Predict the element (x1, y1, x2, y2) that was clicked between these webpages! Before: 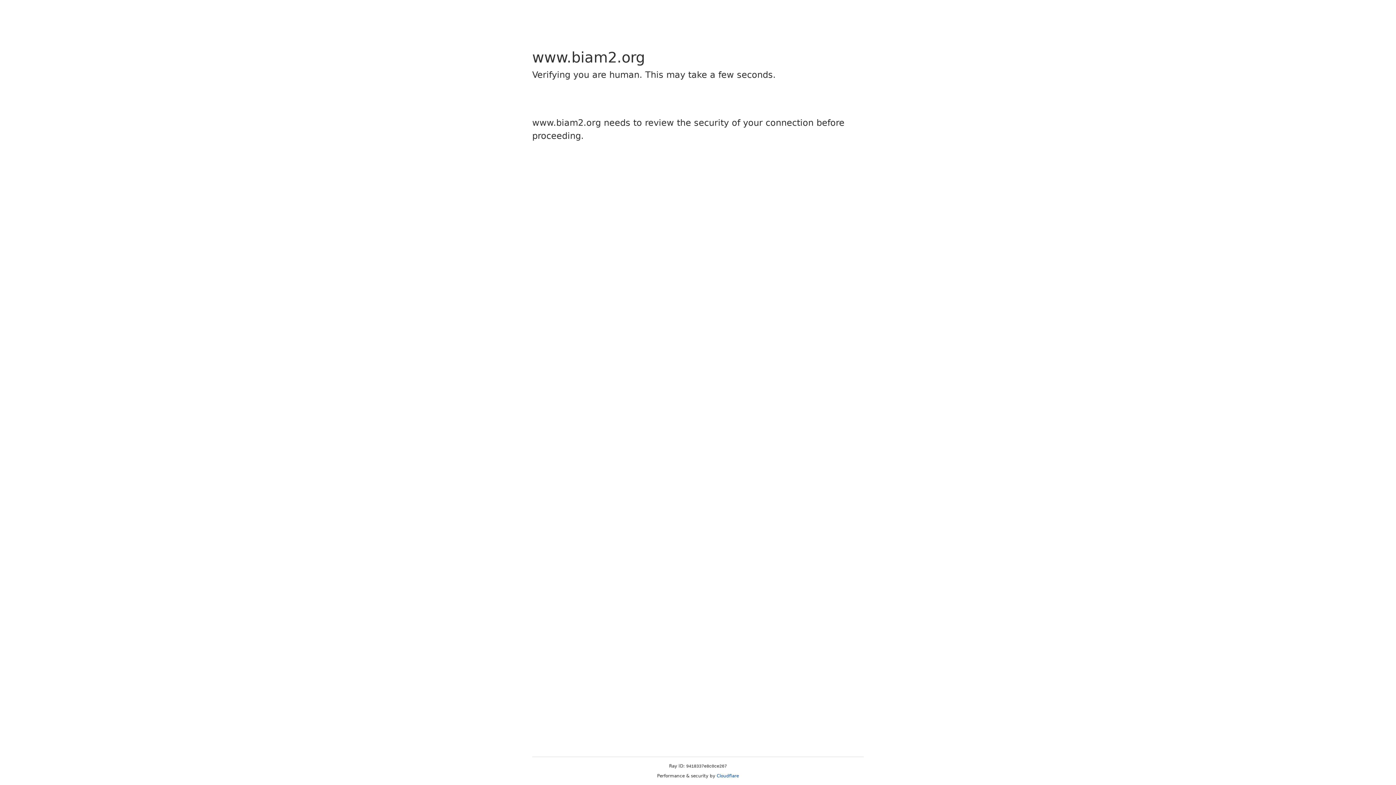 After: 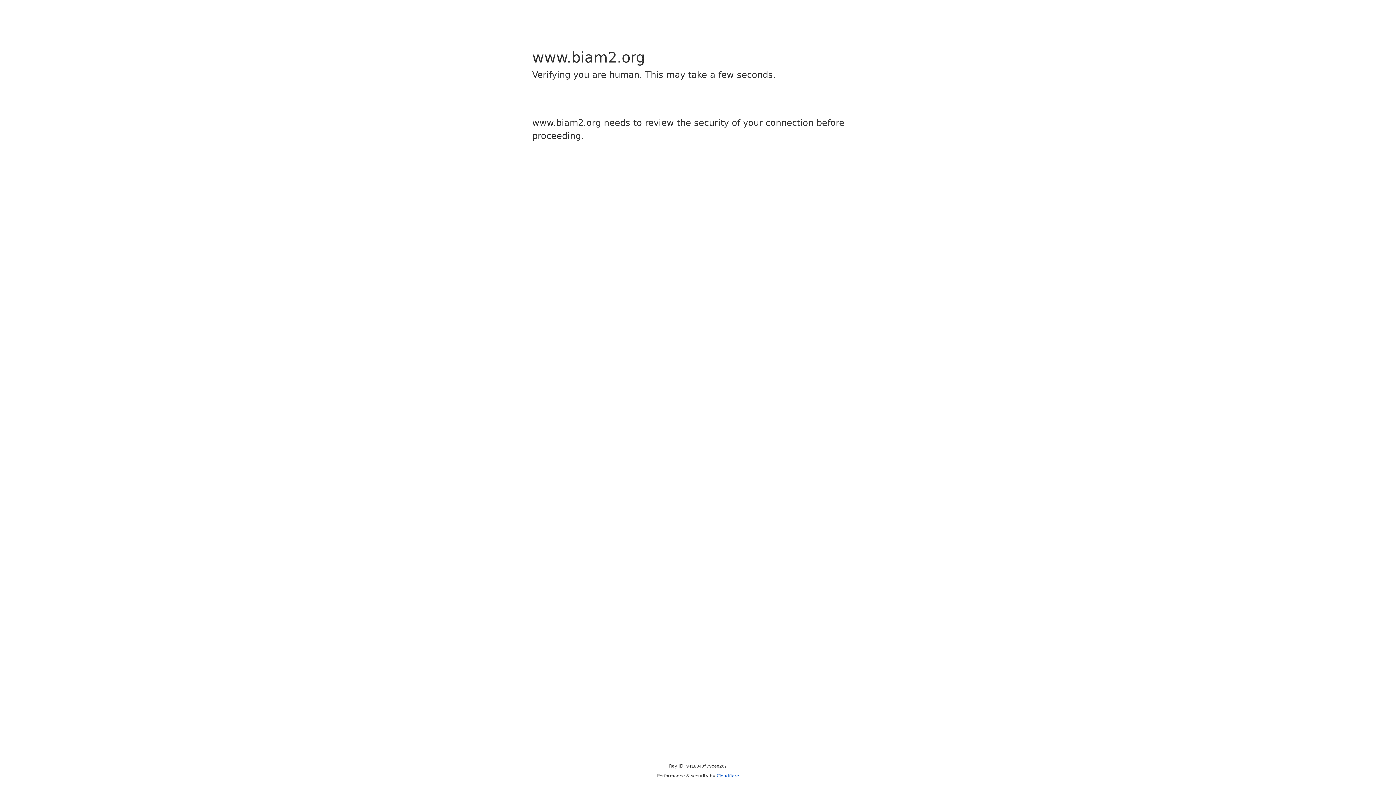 Action: bbox: (716, 773, 739, 778) label: Cloudflare